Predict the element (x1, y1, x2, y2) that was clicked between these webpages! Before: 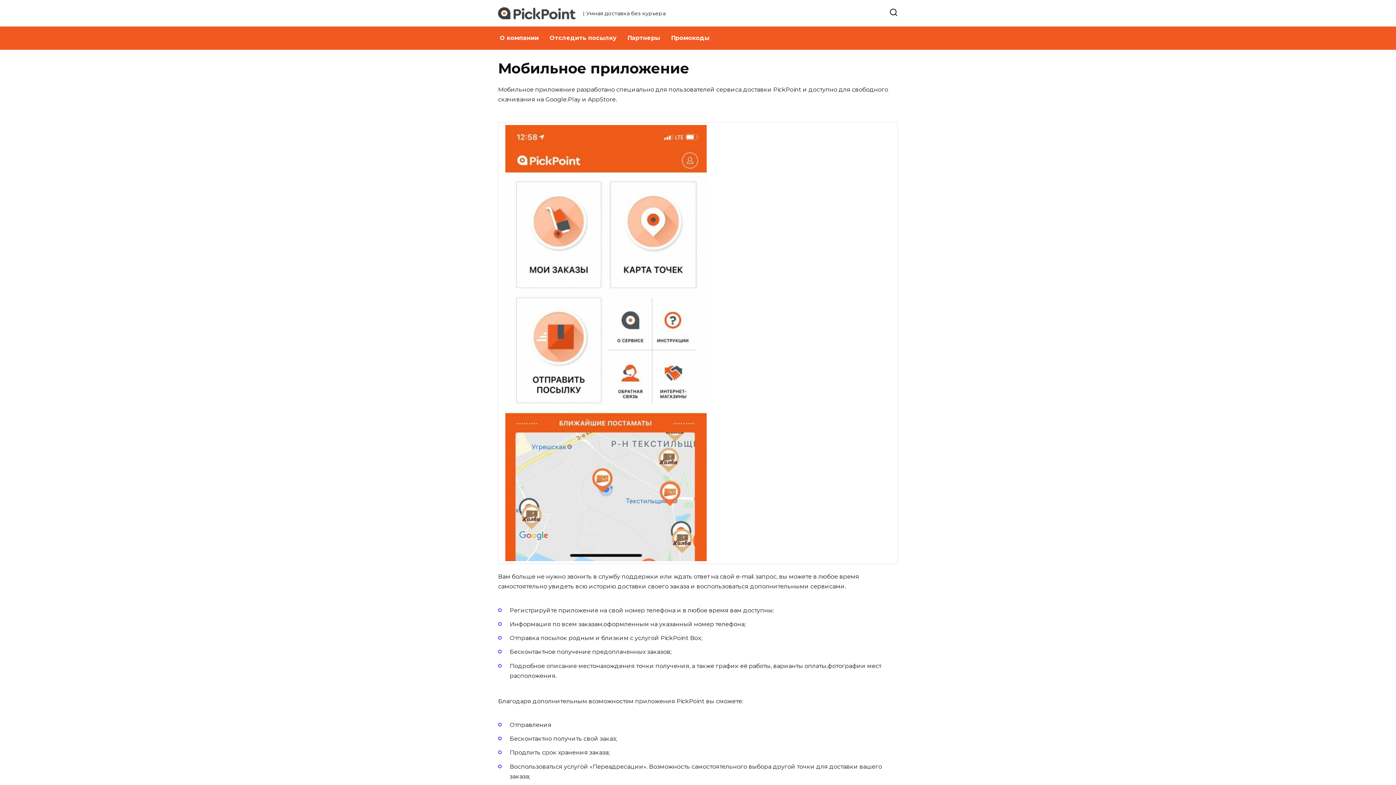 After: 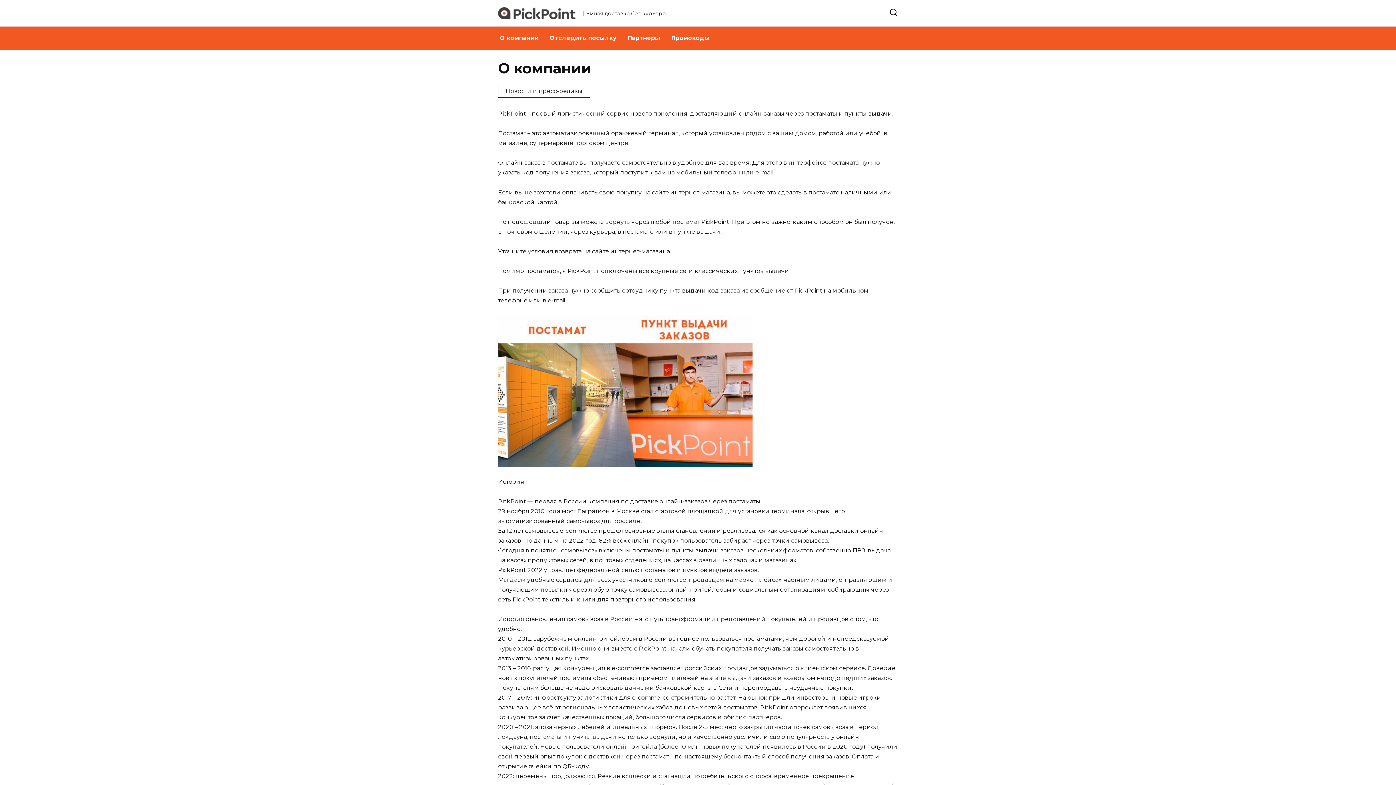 Action: label: О компании bbox: (494, 26, 544, 49)